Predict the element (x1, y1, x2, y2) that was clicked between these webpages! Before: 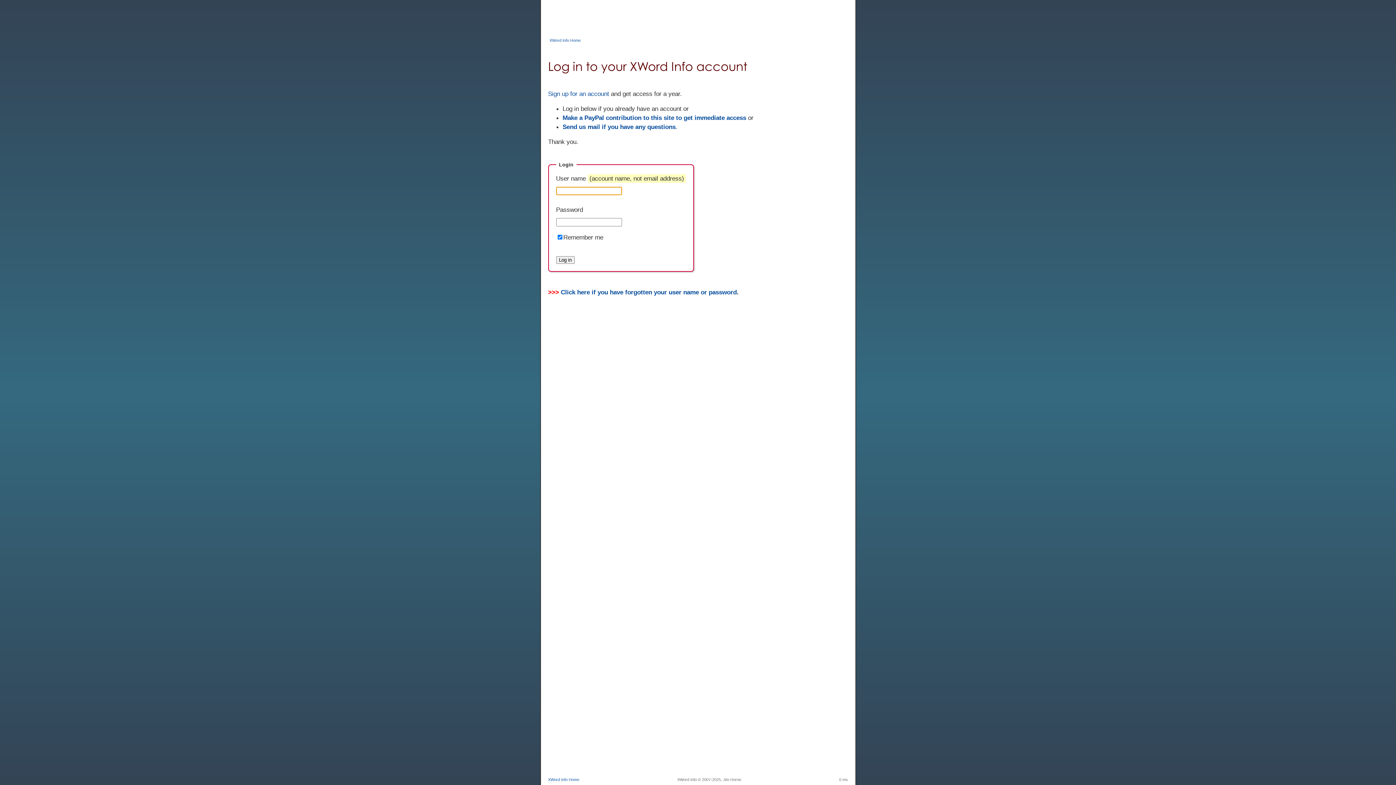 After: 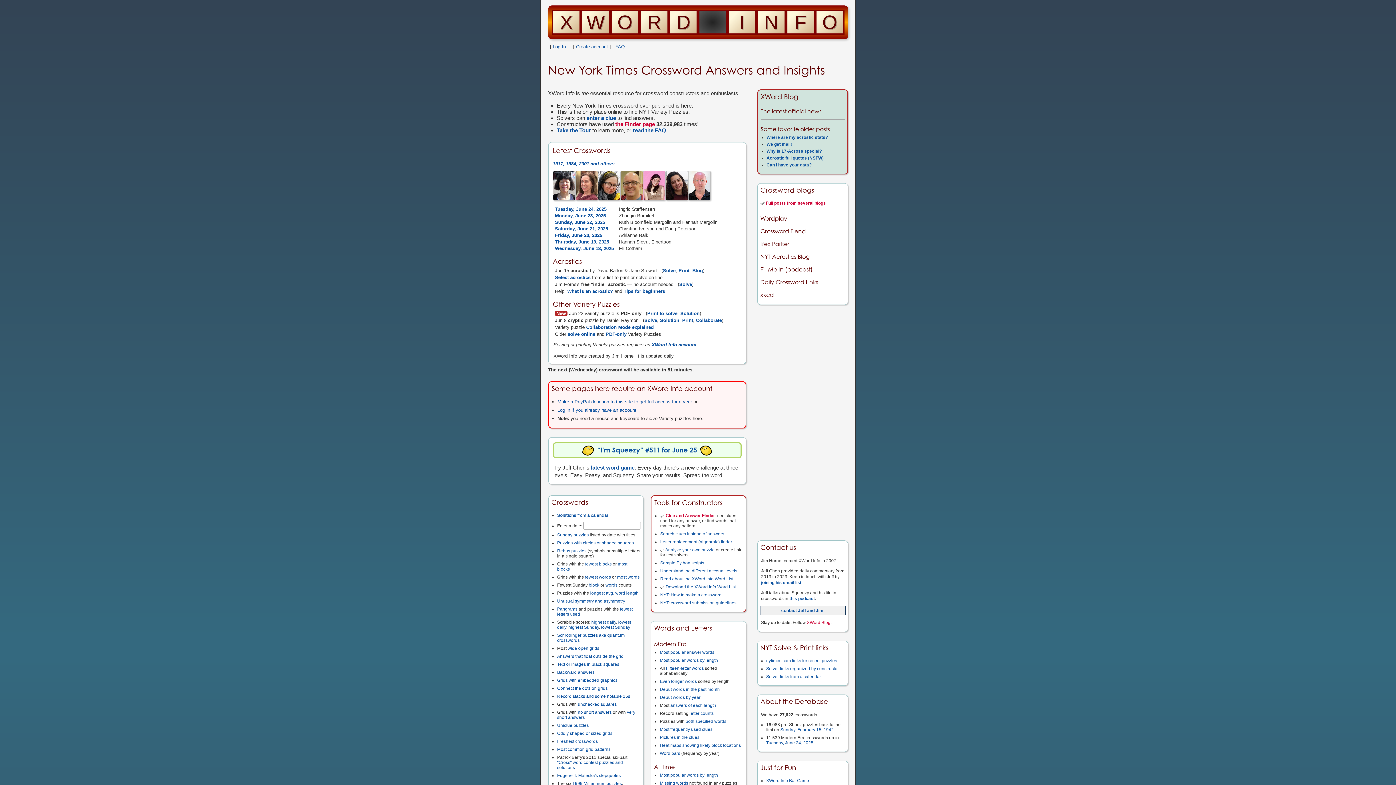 Action: bbox: (548, 777, 579, 782) label: XWord Info Home